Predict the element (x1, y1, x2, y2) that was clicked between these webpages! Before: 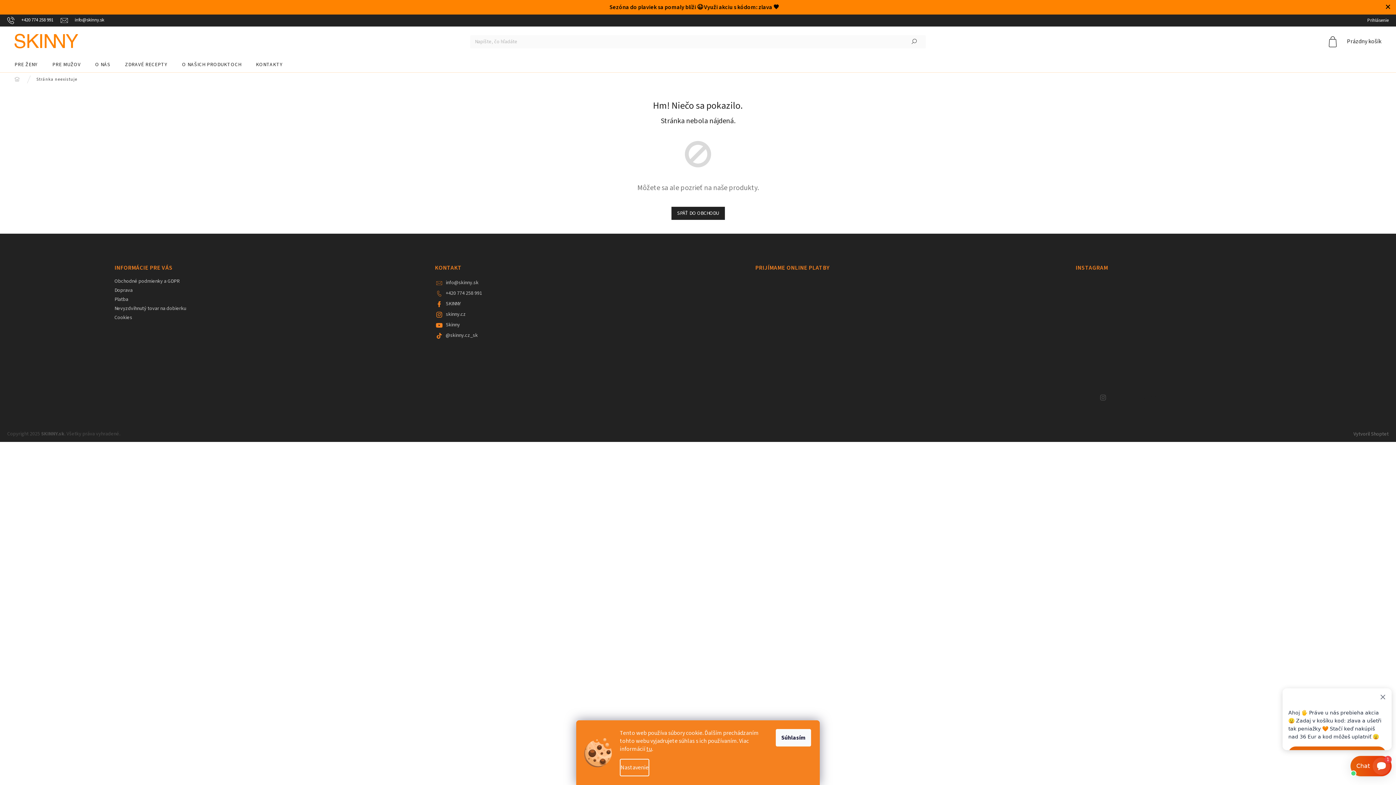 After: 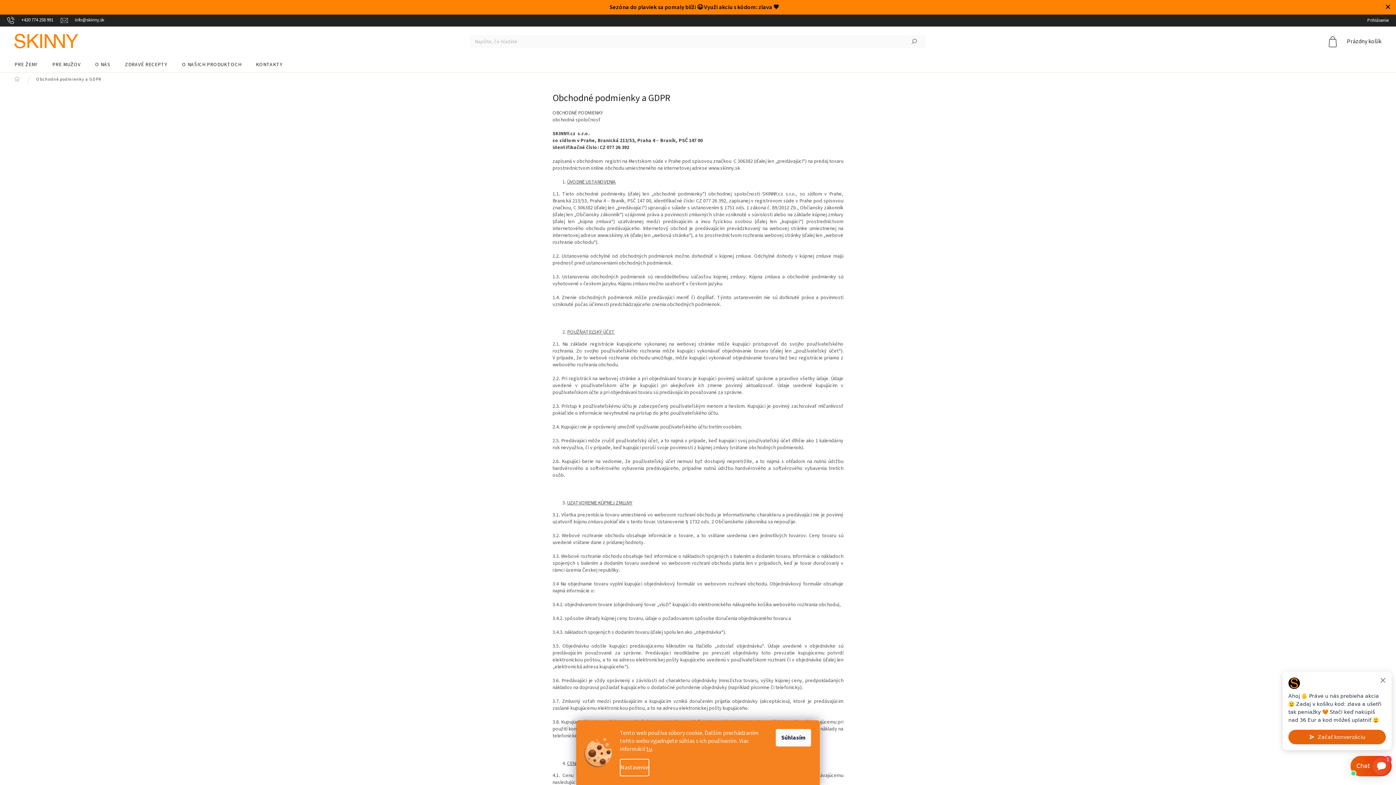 Action: label: Obchodné podmienky a GDPR bbox: (114, 277, 179, 285)